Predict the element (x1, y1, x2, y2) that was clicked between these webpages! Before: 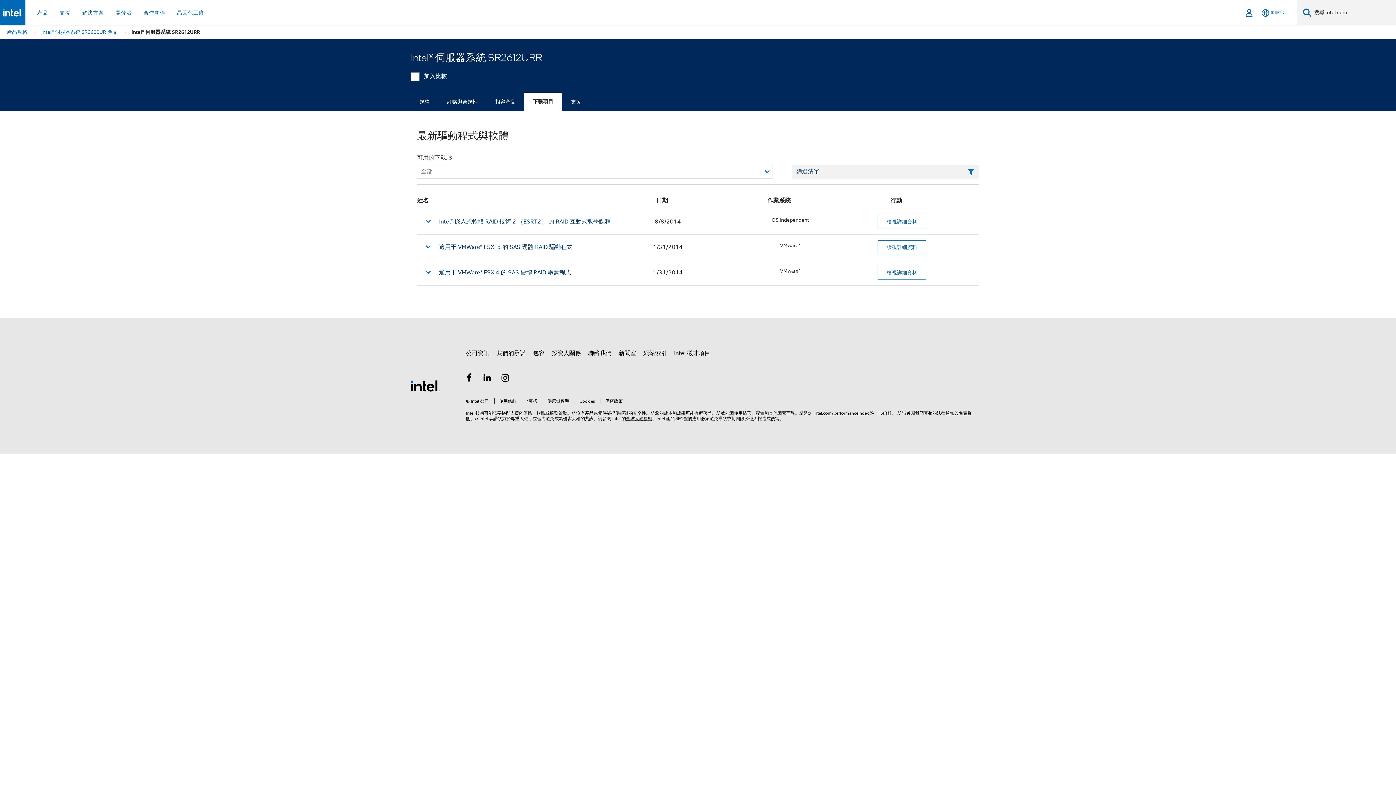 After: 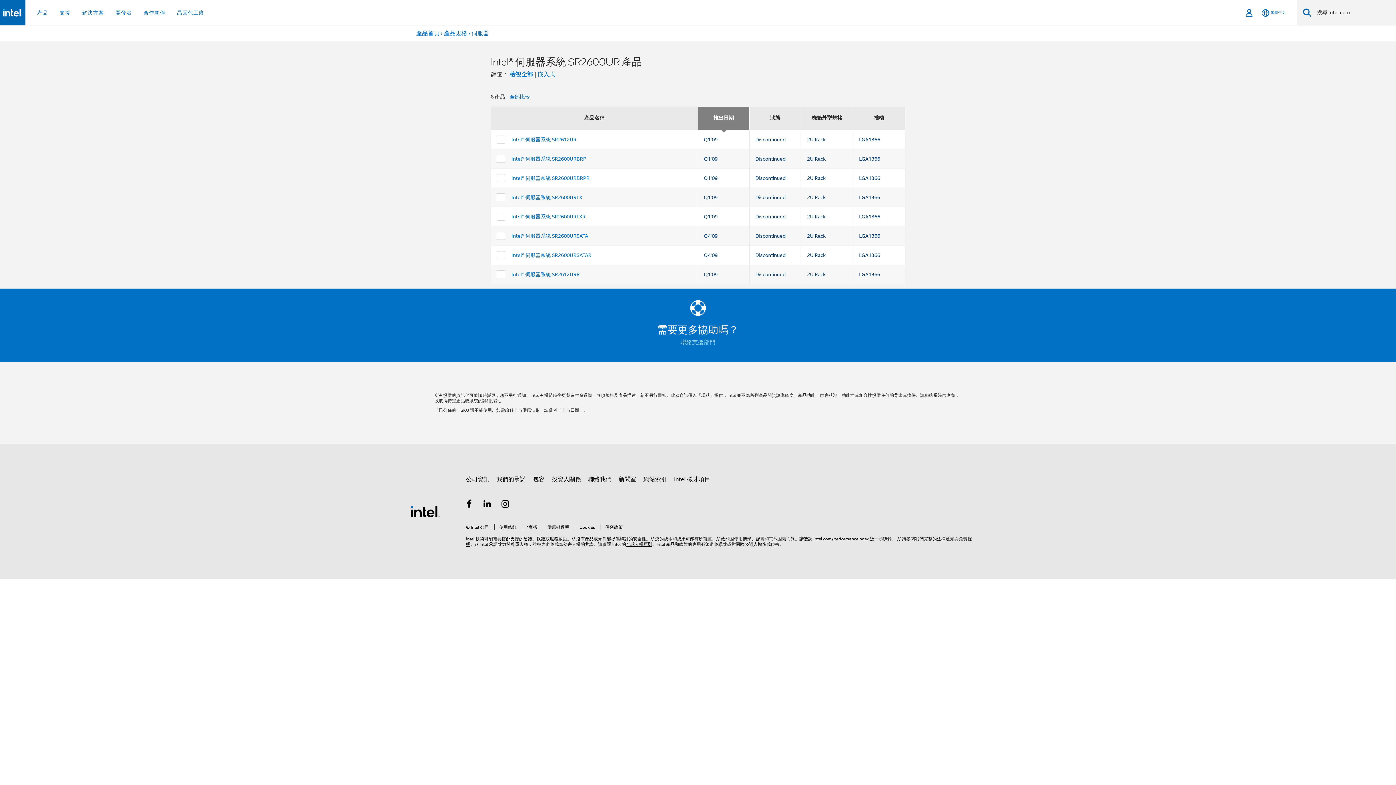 Action: bbox: (40, 25, 118, 38) label: Intel® 伺服器系統 SR2600UR 產品